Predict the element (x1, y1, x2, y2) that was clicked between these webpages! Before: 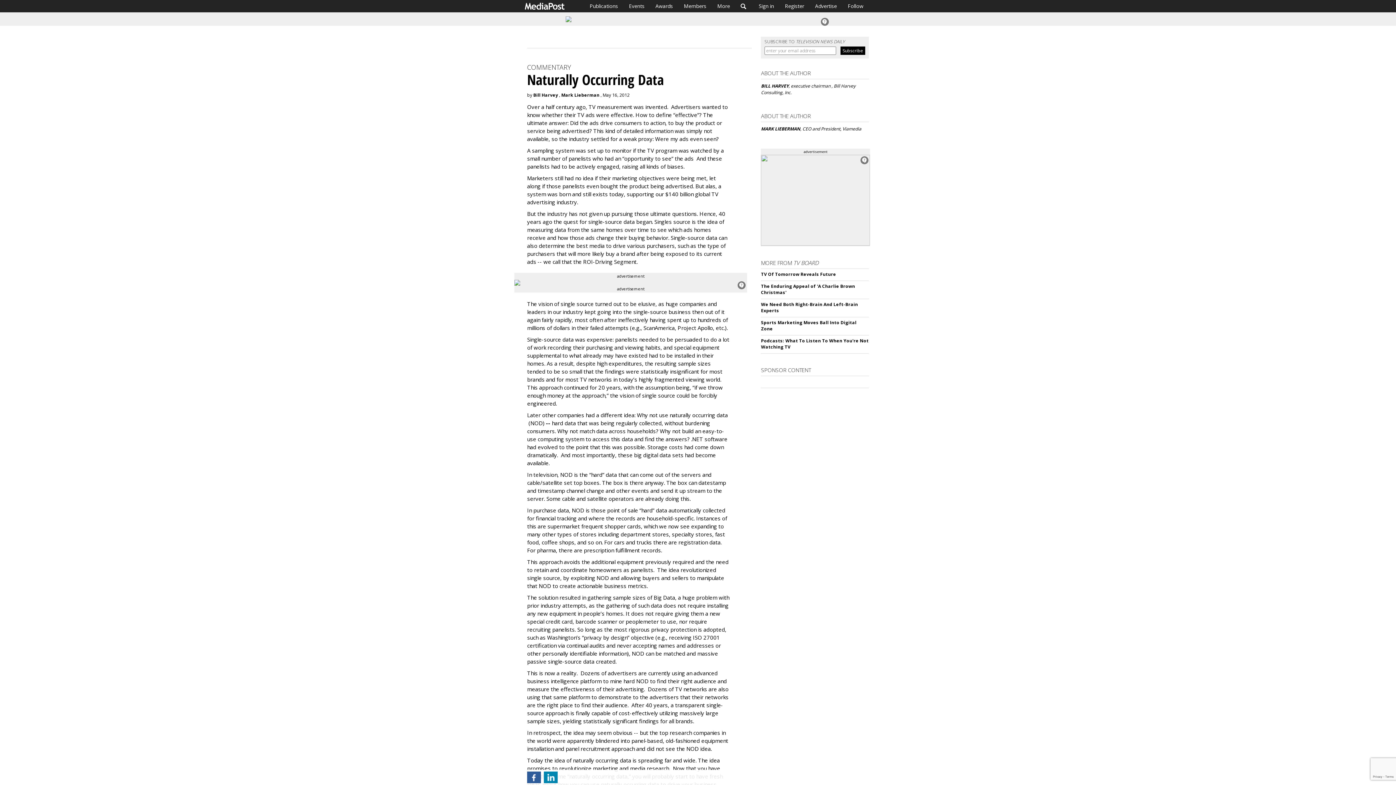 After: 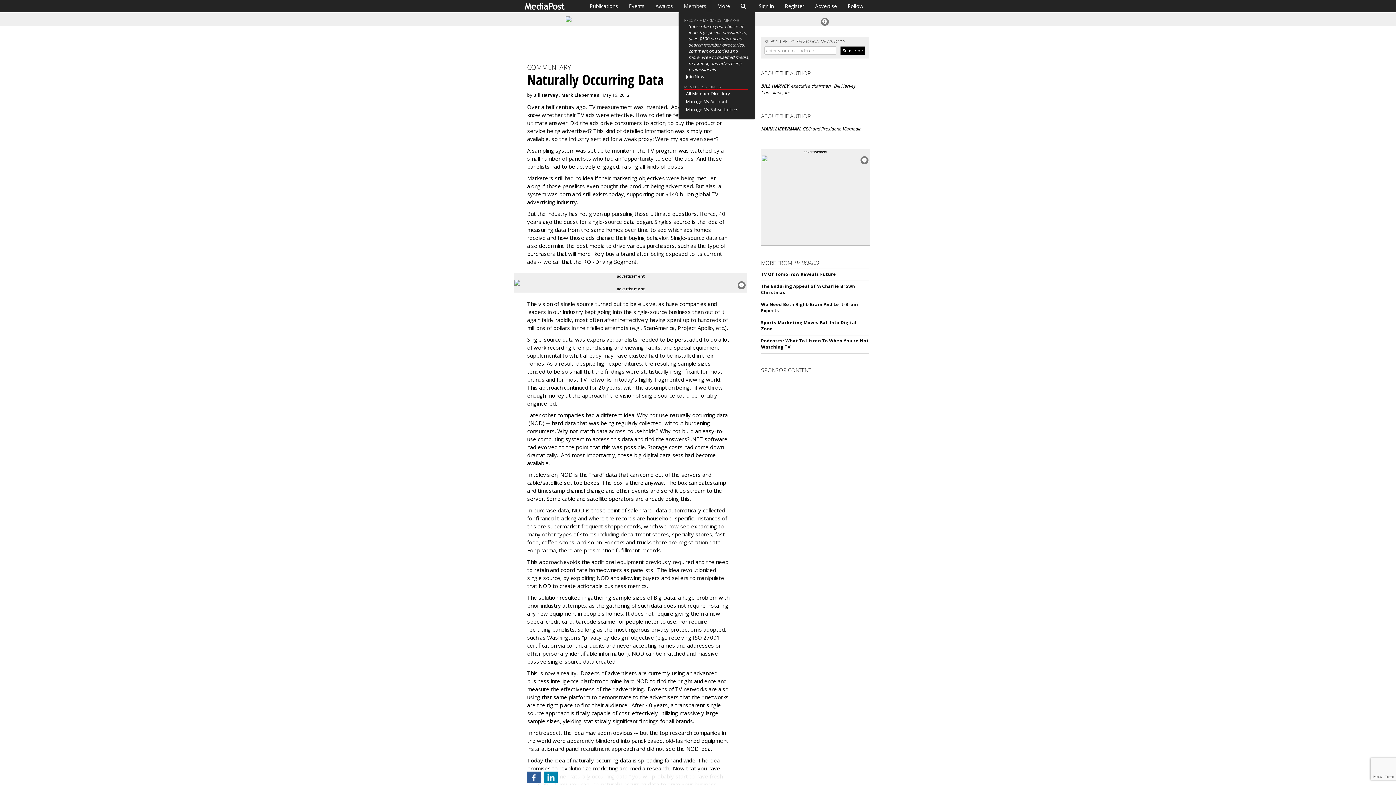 Action: label: Members bbox: (678, 0, 712, 12)